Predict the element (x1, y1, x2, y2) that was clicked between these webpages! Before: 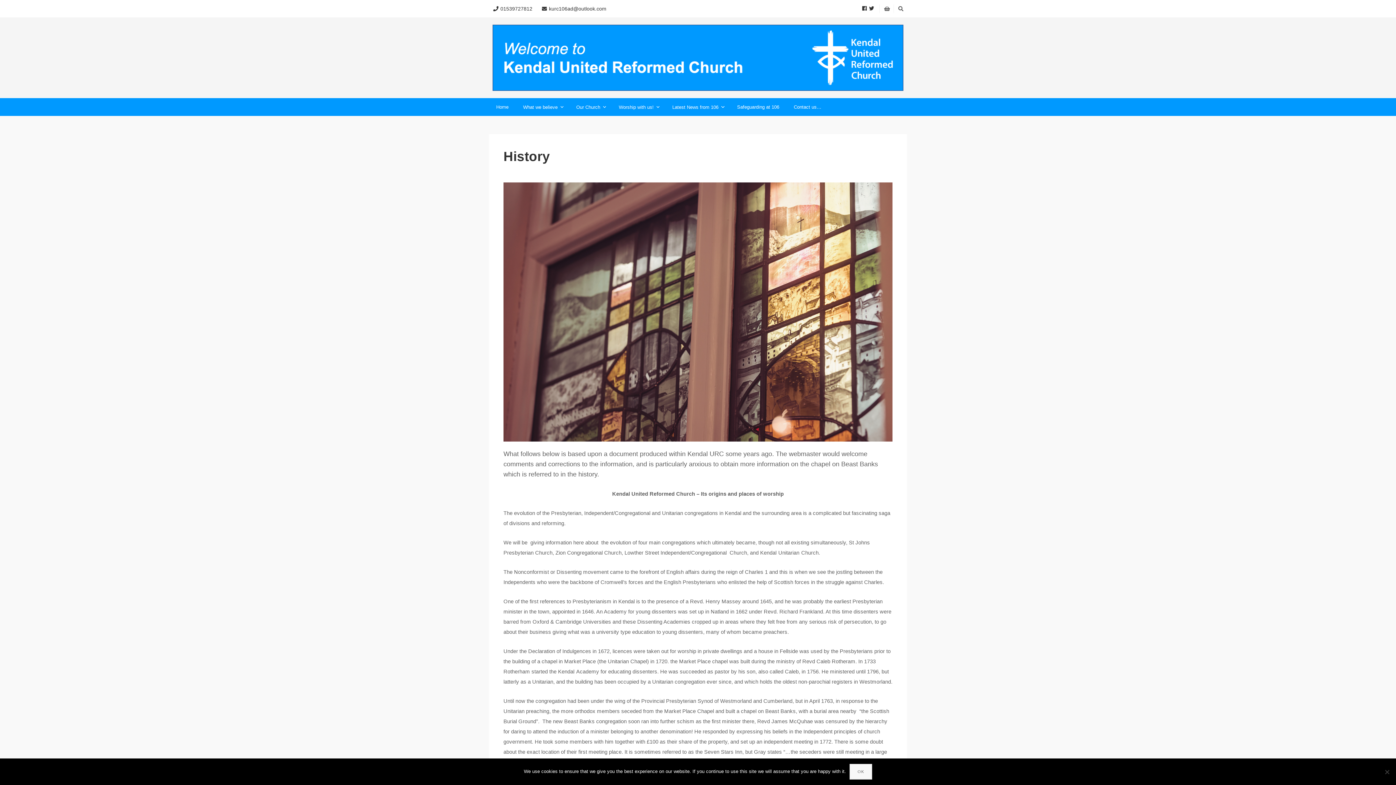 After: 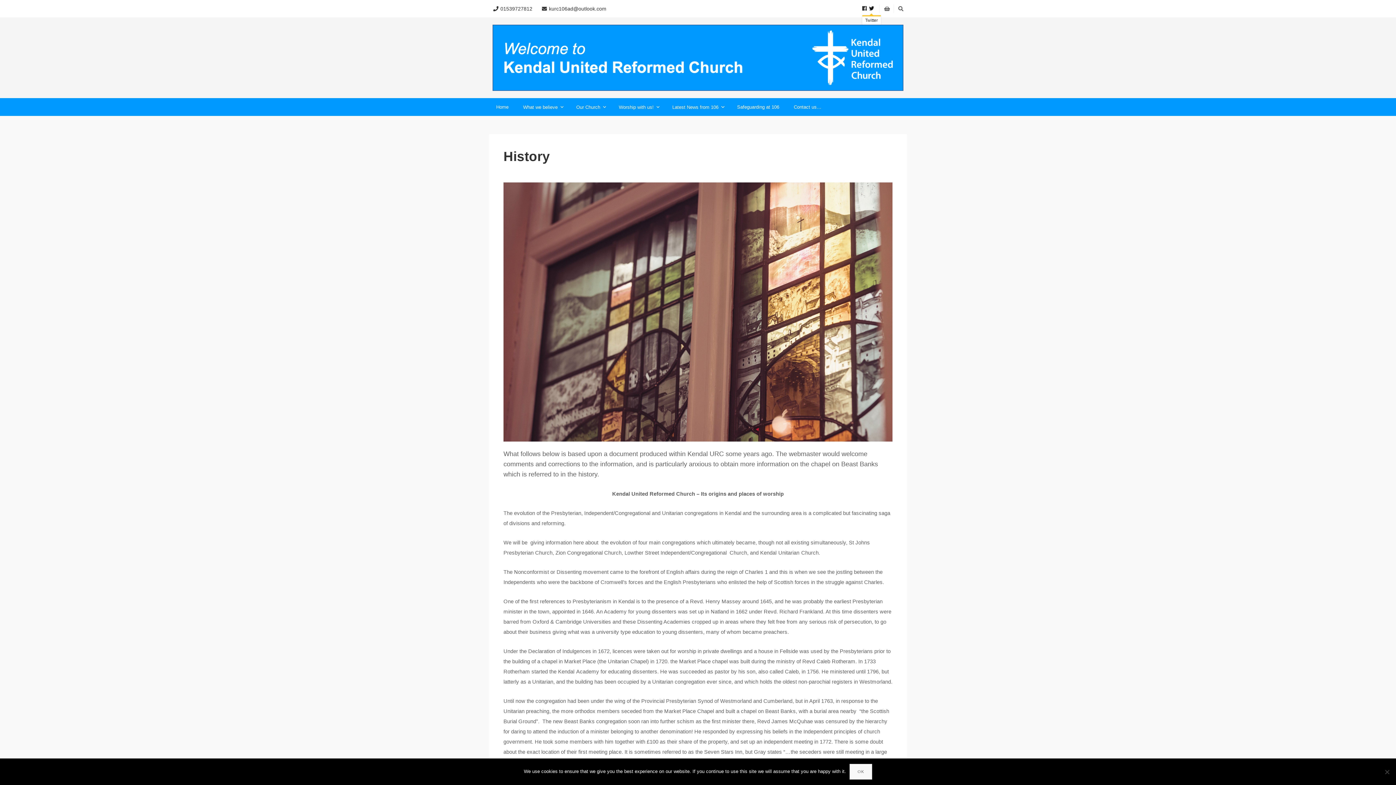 Action: bbox: (868, 4, 874, 12)